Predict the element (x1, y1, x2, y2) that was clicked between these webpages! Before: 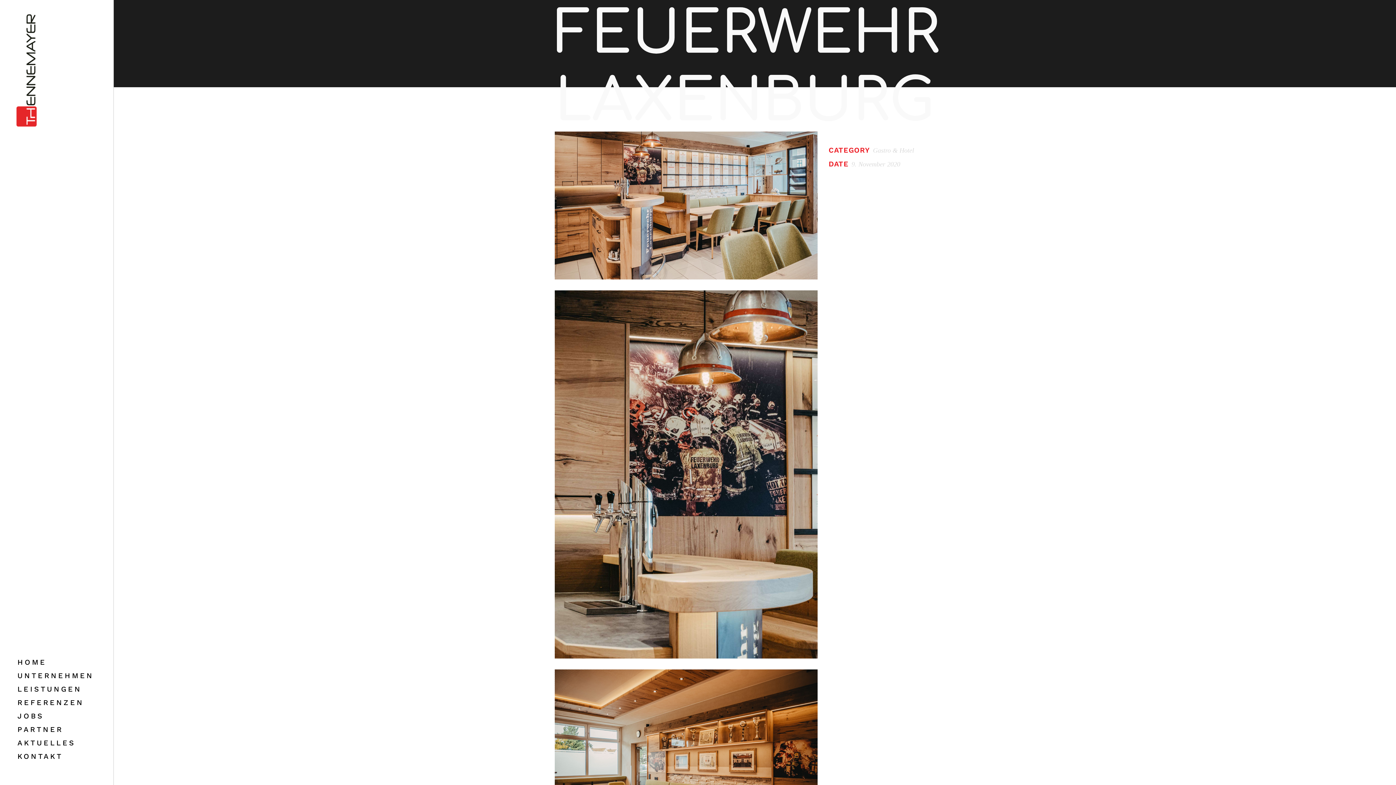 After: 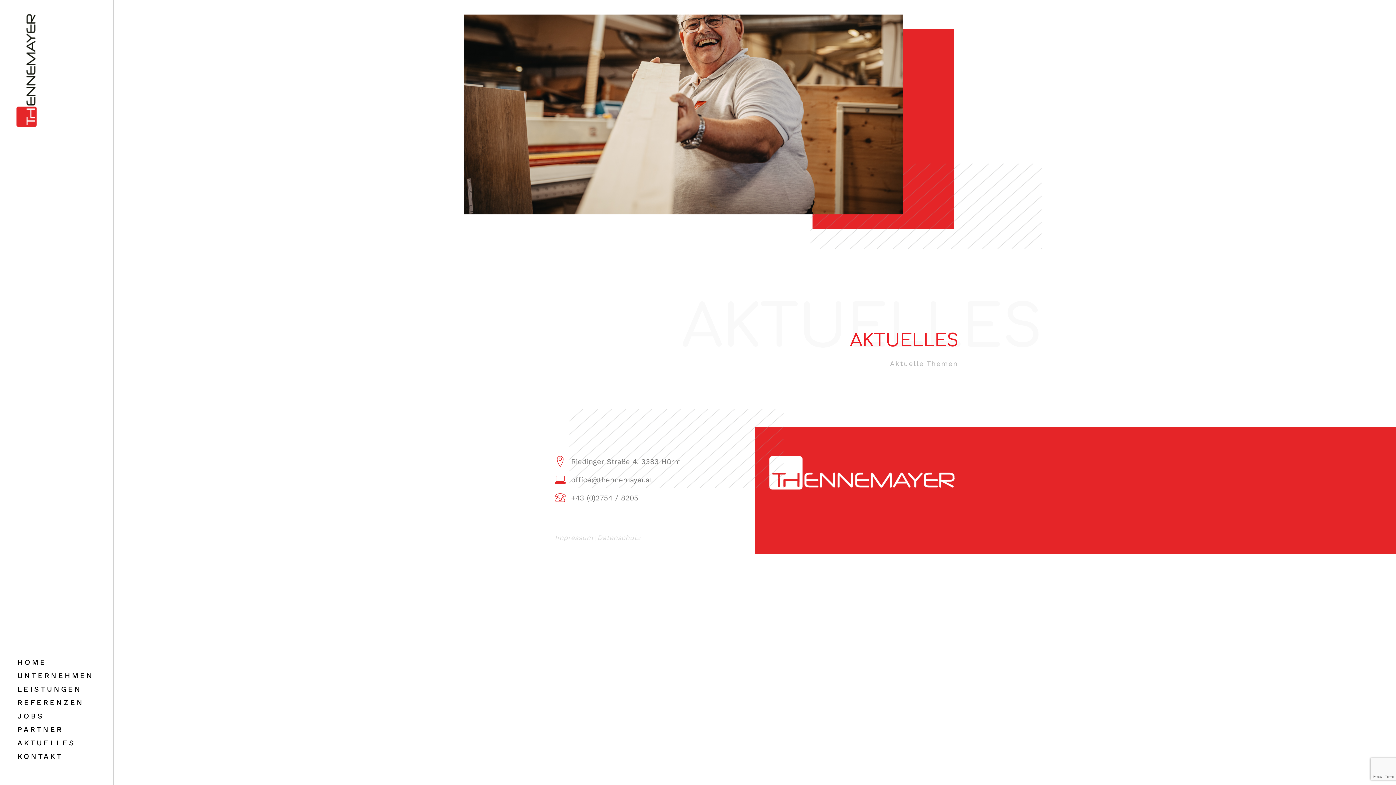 Action: label: AKTUELLES bbox: (17, 736, 98, 750)